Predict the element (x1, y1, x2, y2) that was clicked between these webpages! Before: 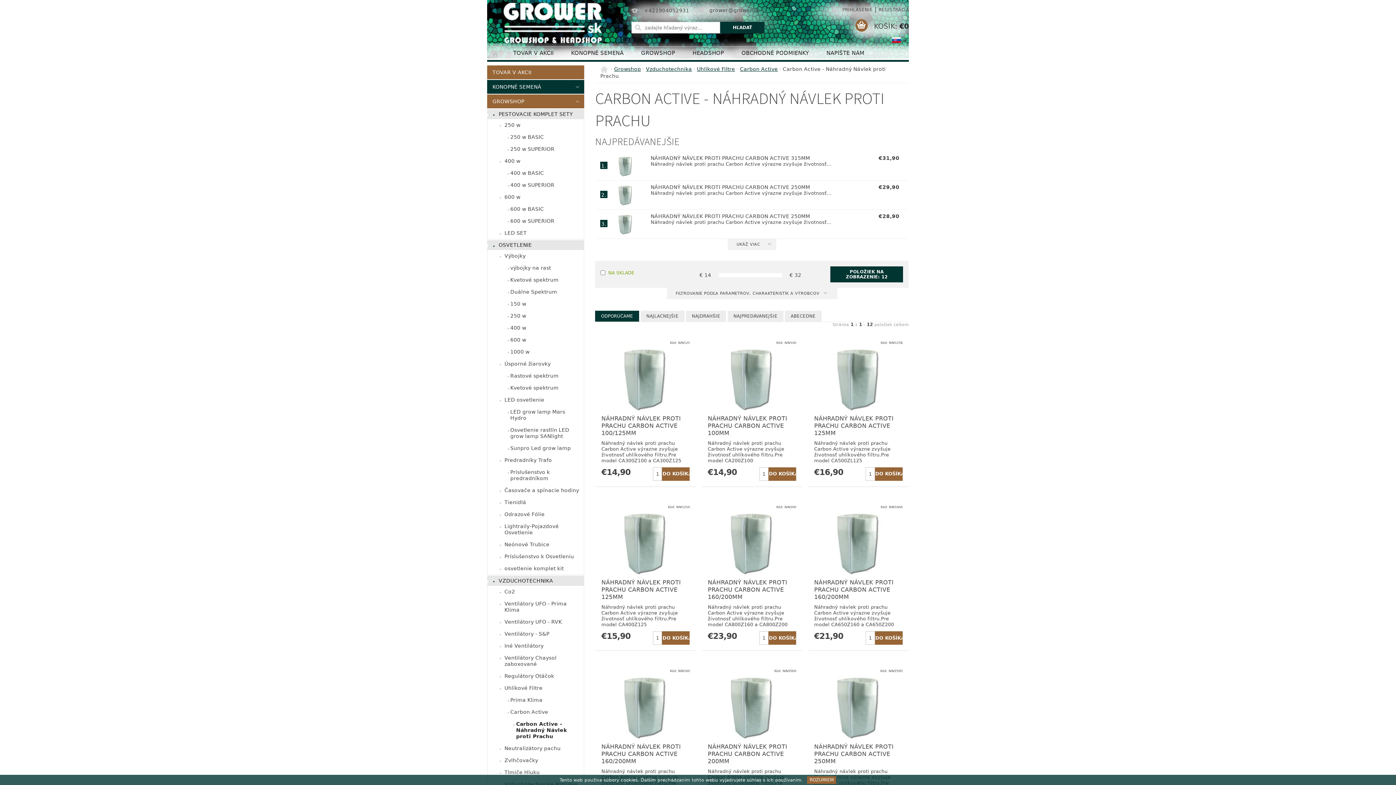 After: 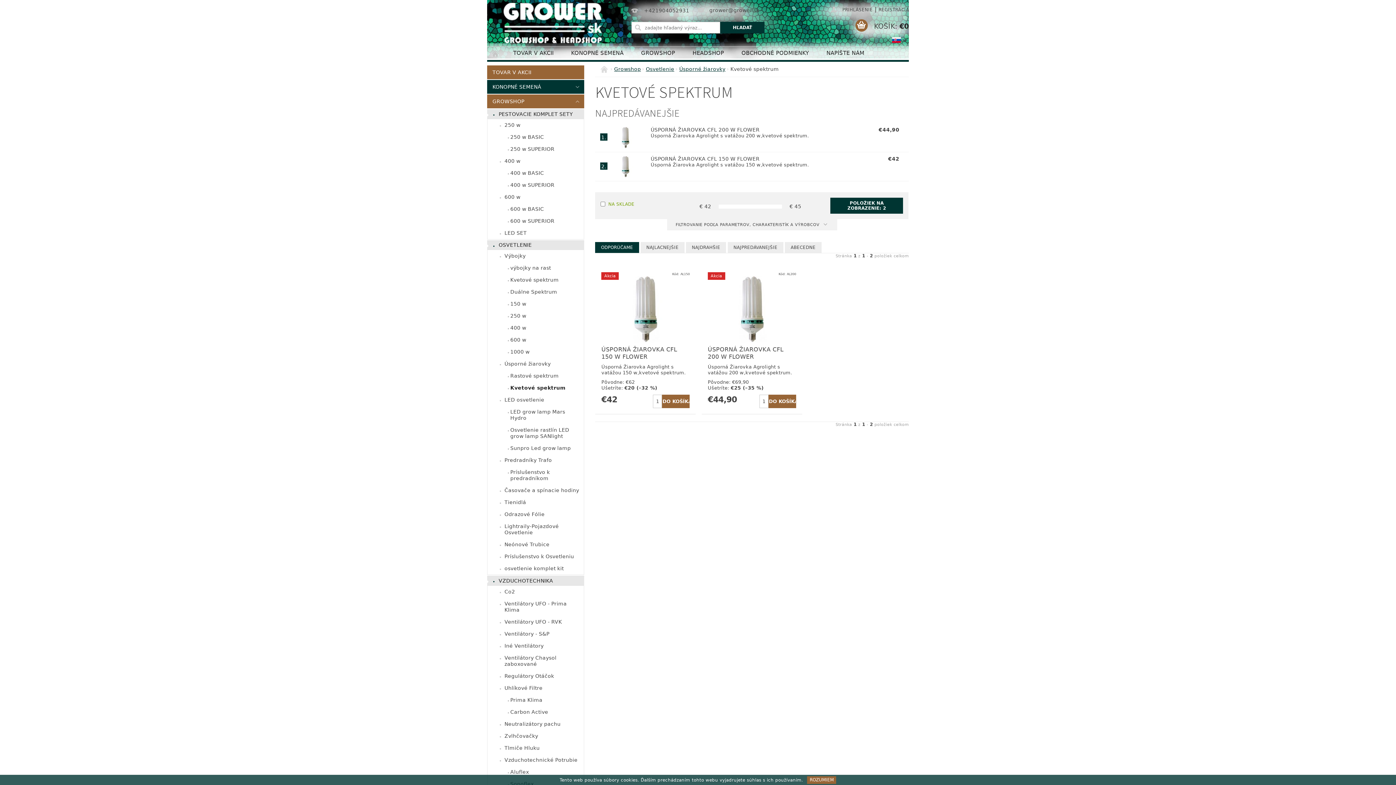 Action: label: Kvetové spektrum bbox: (487, 382, 584, 394)